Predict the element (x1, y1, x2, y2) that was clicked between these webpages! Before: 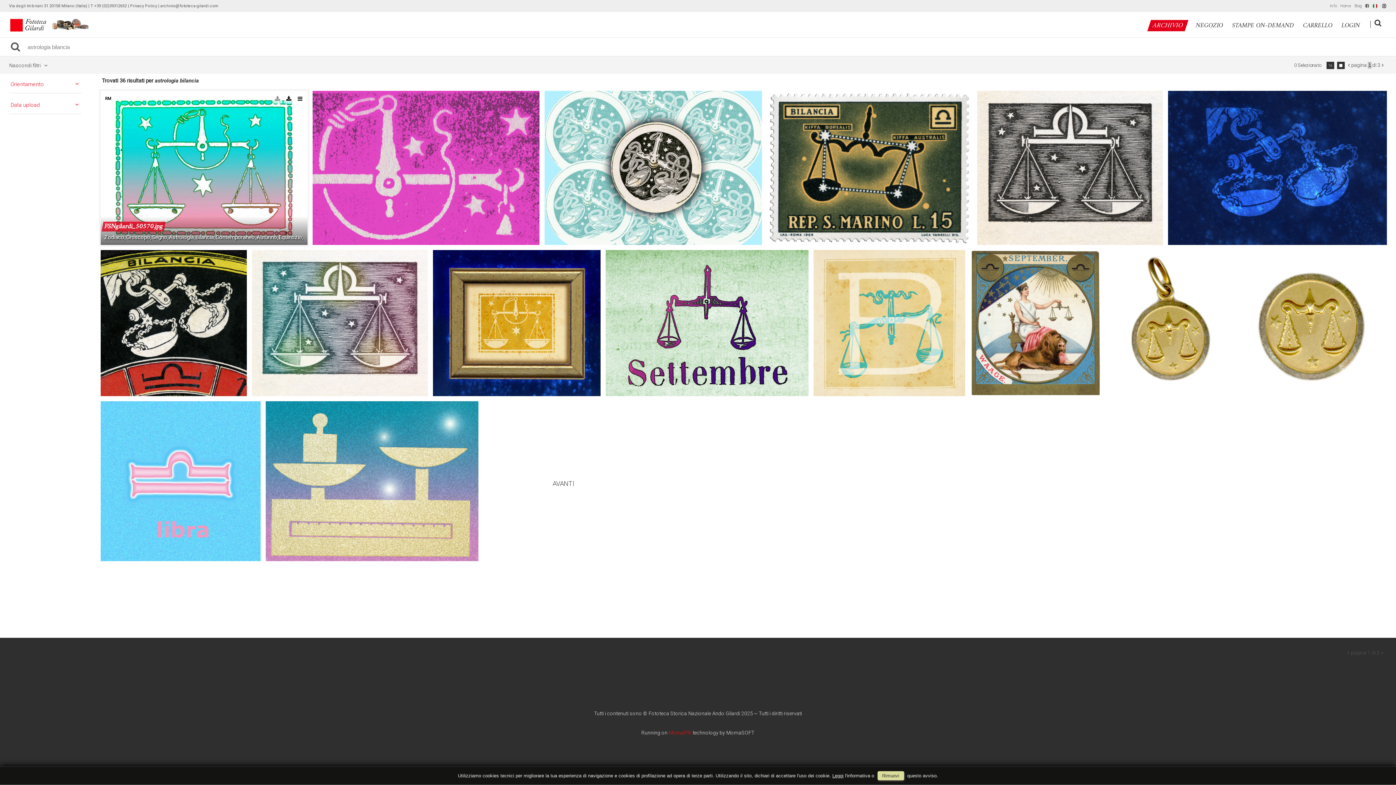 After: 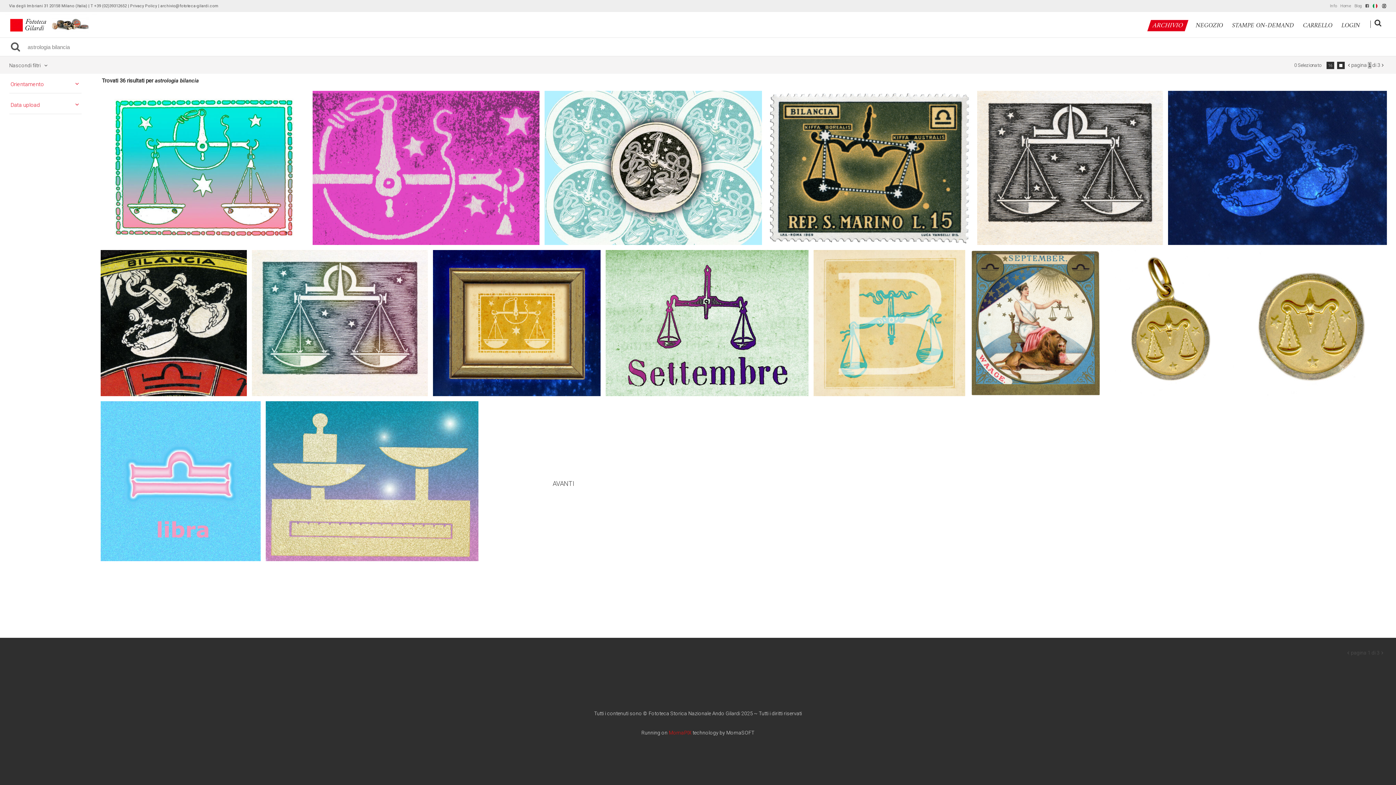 Action: bbox: (877, 771, 904, 780) label: Rimuovi